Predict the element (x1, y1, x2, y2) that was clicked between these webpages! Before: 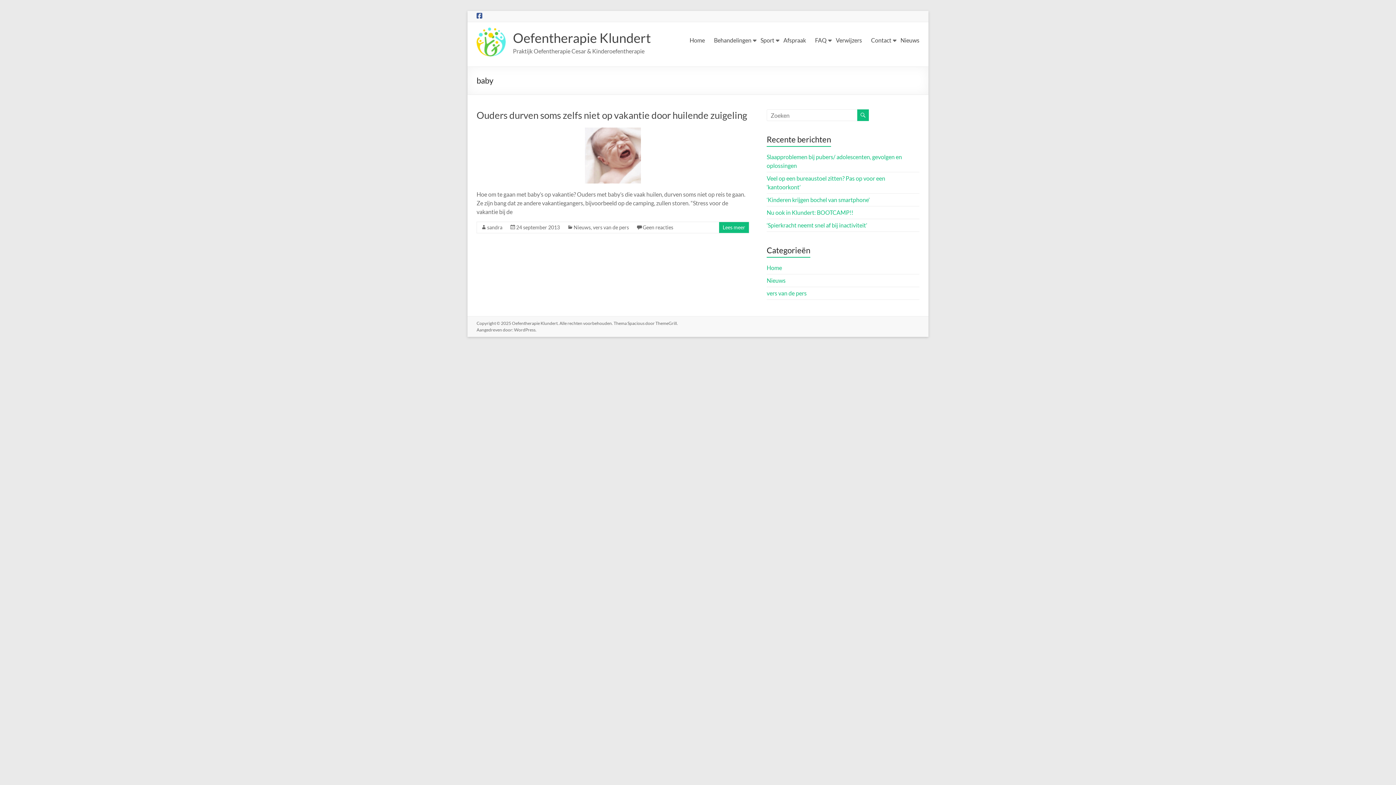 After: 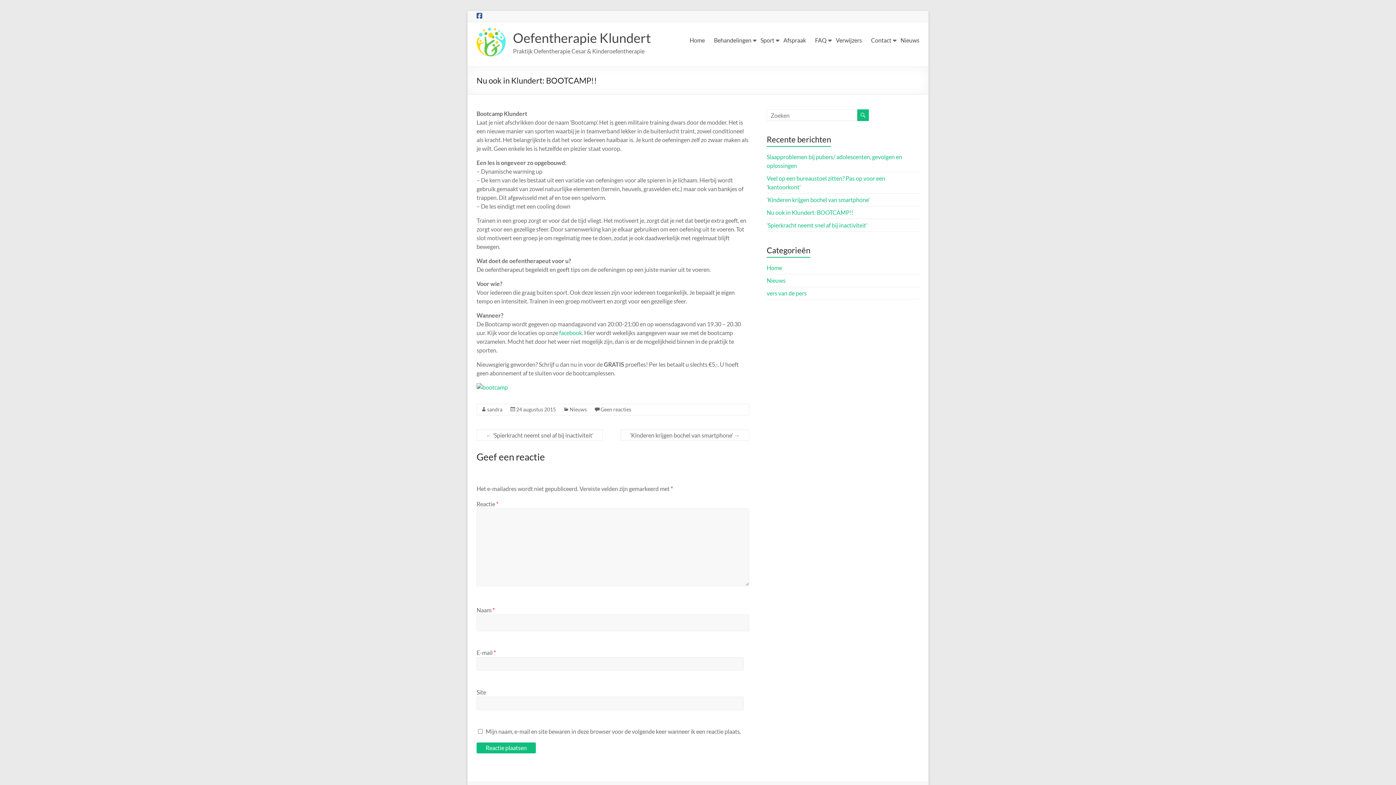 Action: bbox: (766, 209, 853, 216) label: Nu ook in Klundert: BOOTCAMP!!